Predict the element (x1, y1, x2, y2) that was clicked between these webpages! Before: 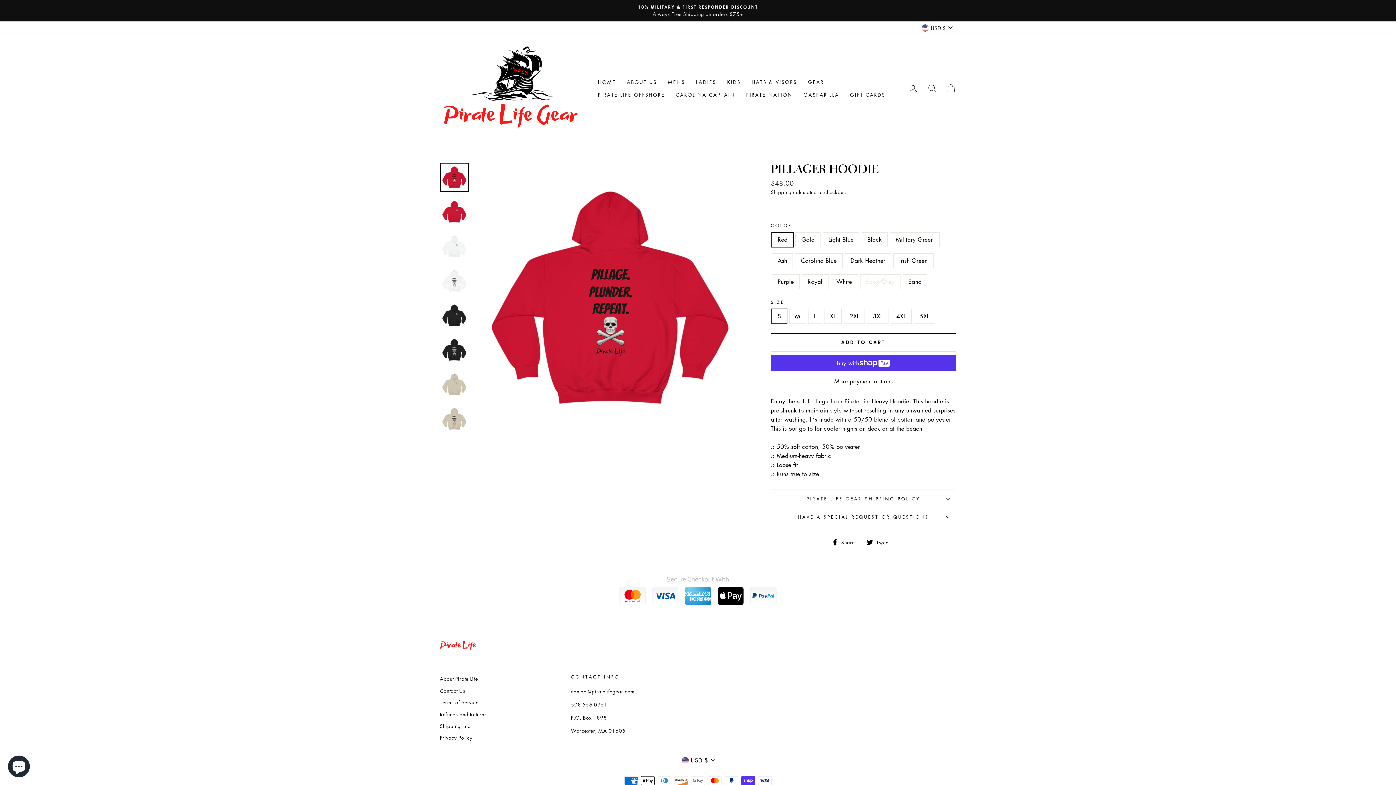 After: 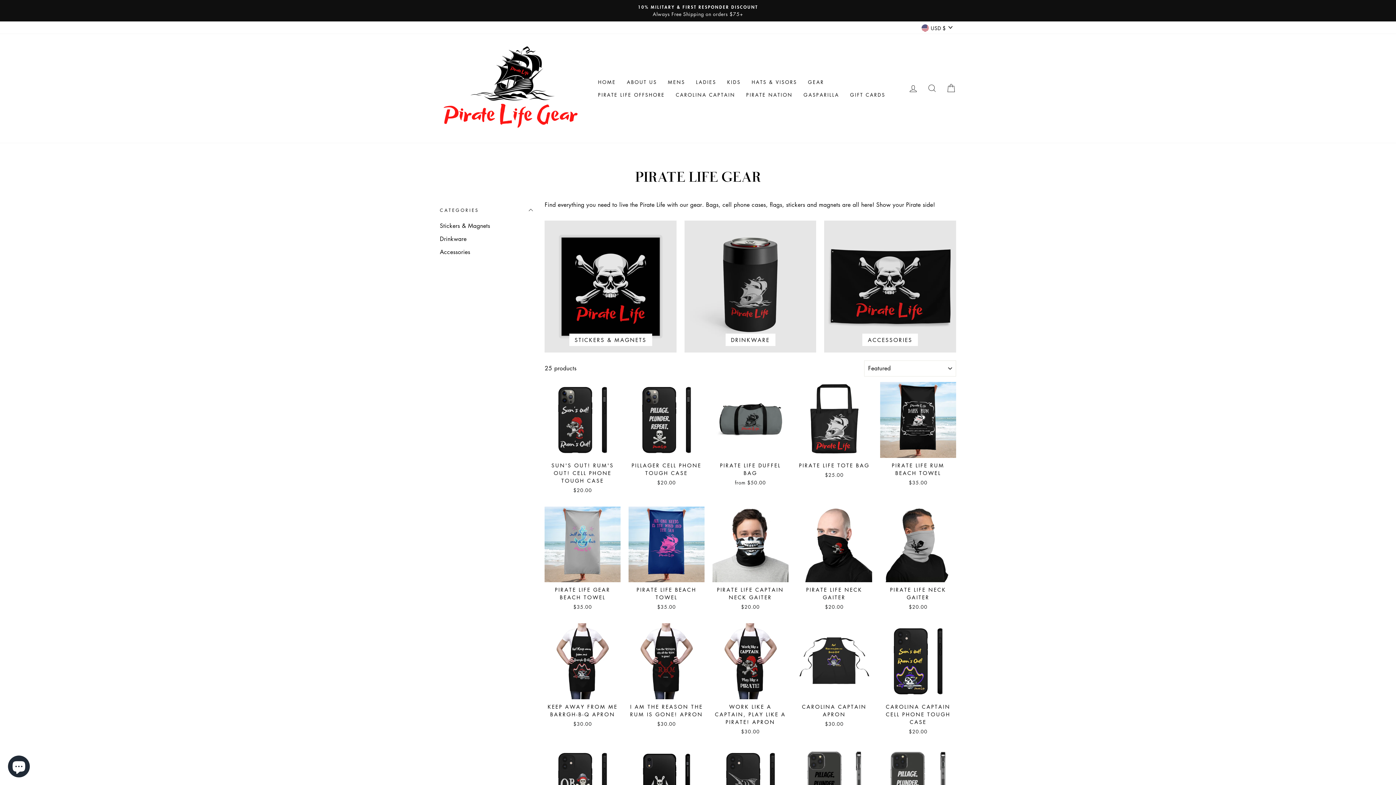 Action: bbox: (802, 75, 829, 88) label: GEAR